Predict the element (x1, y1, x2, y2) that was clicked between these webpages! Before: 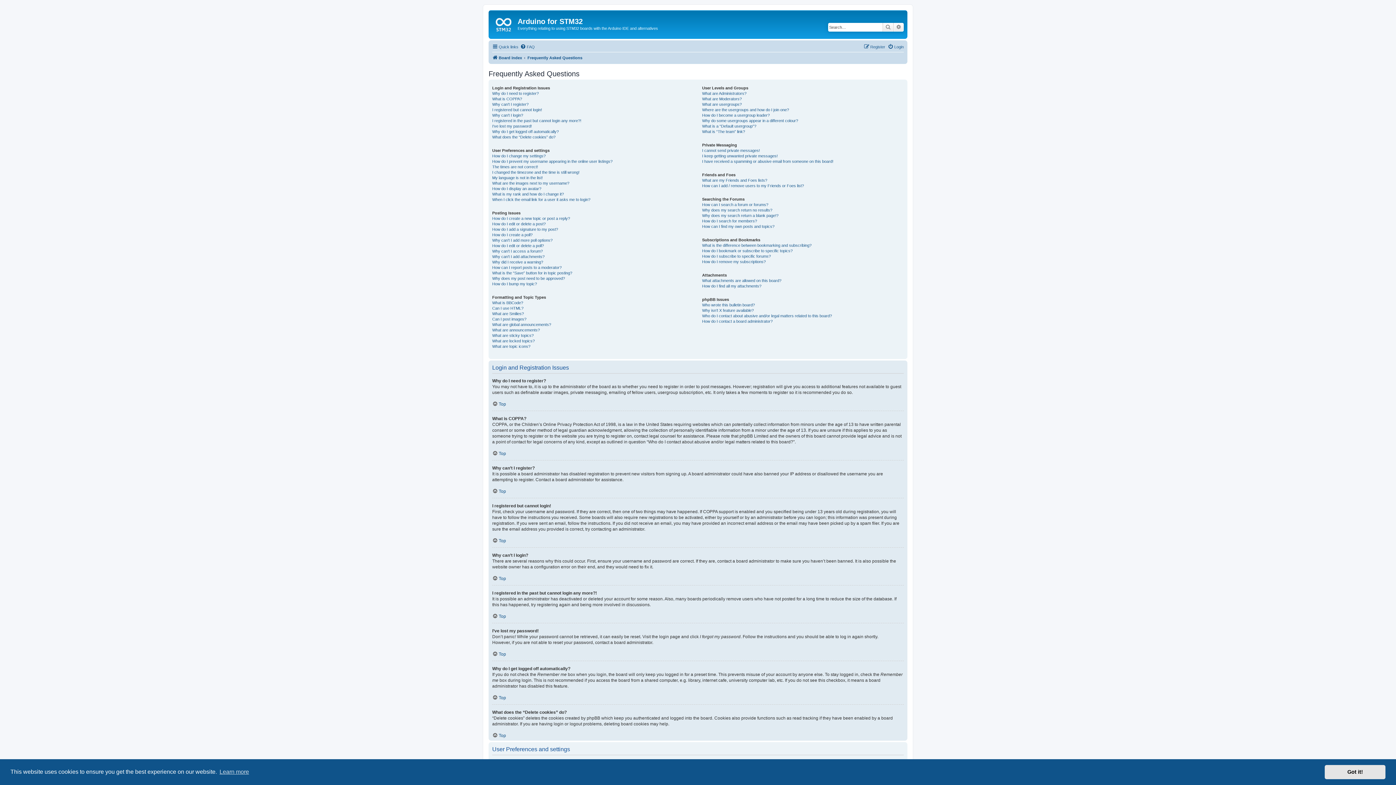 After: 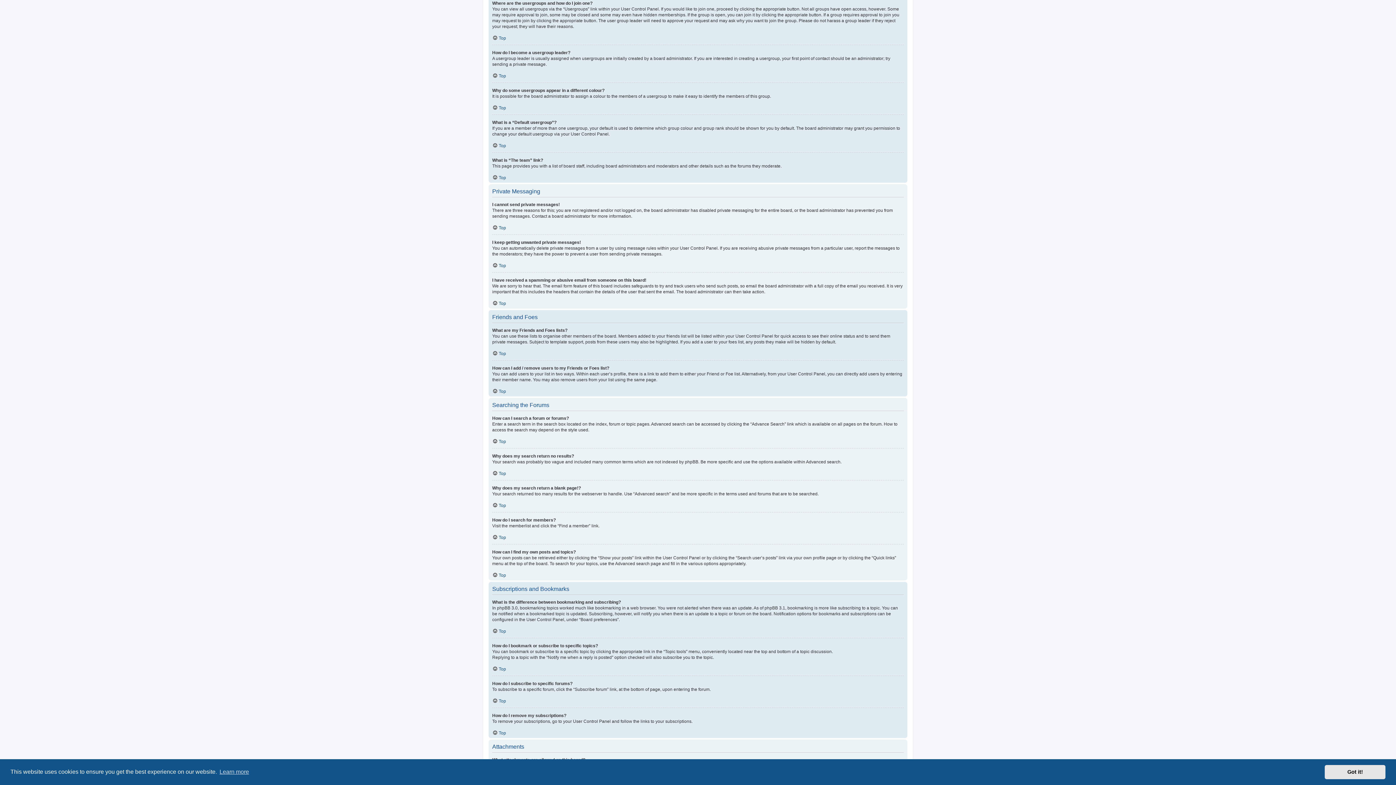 Action: bbox: (702, 107, 789, 112) label: Where are the usergroups and how do I join one?